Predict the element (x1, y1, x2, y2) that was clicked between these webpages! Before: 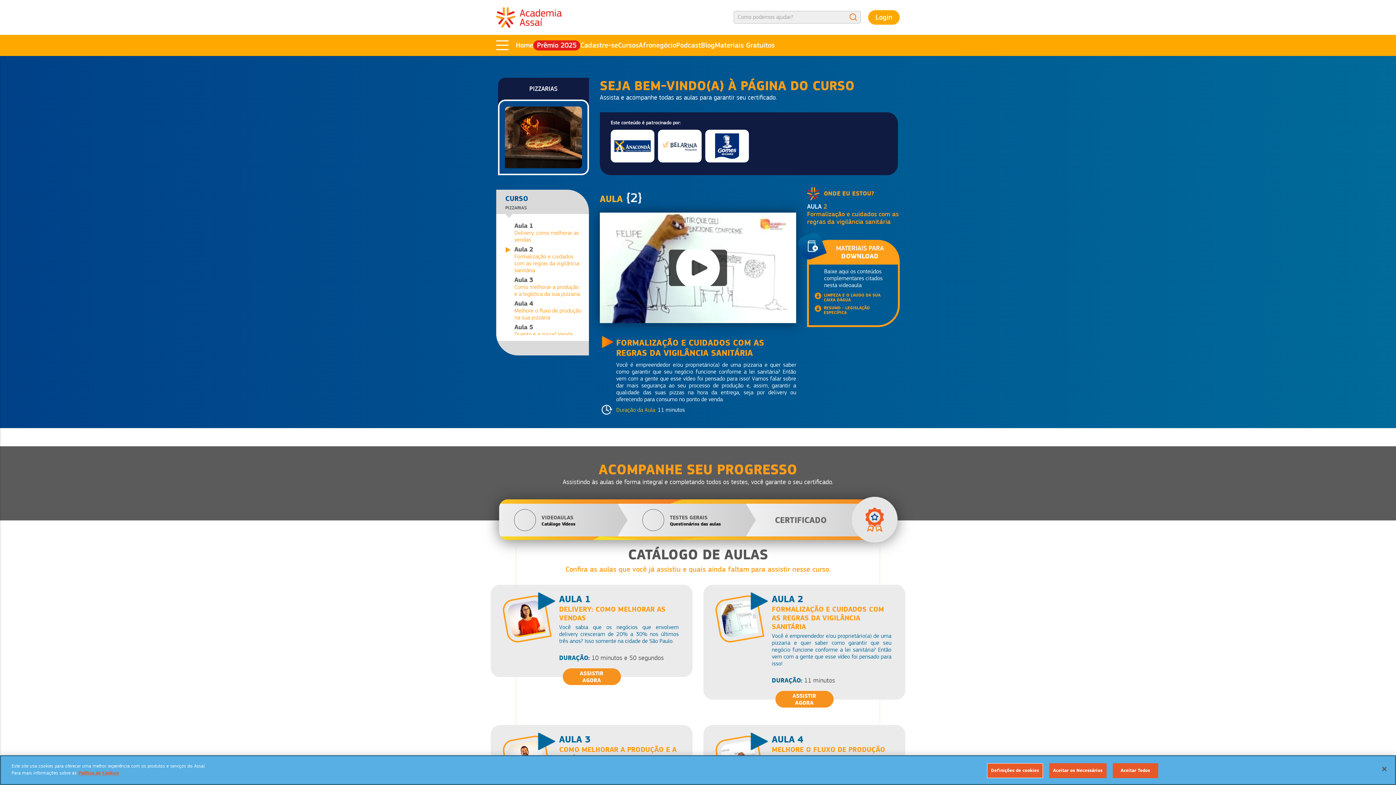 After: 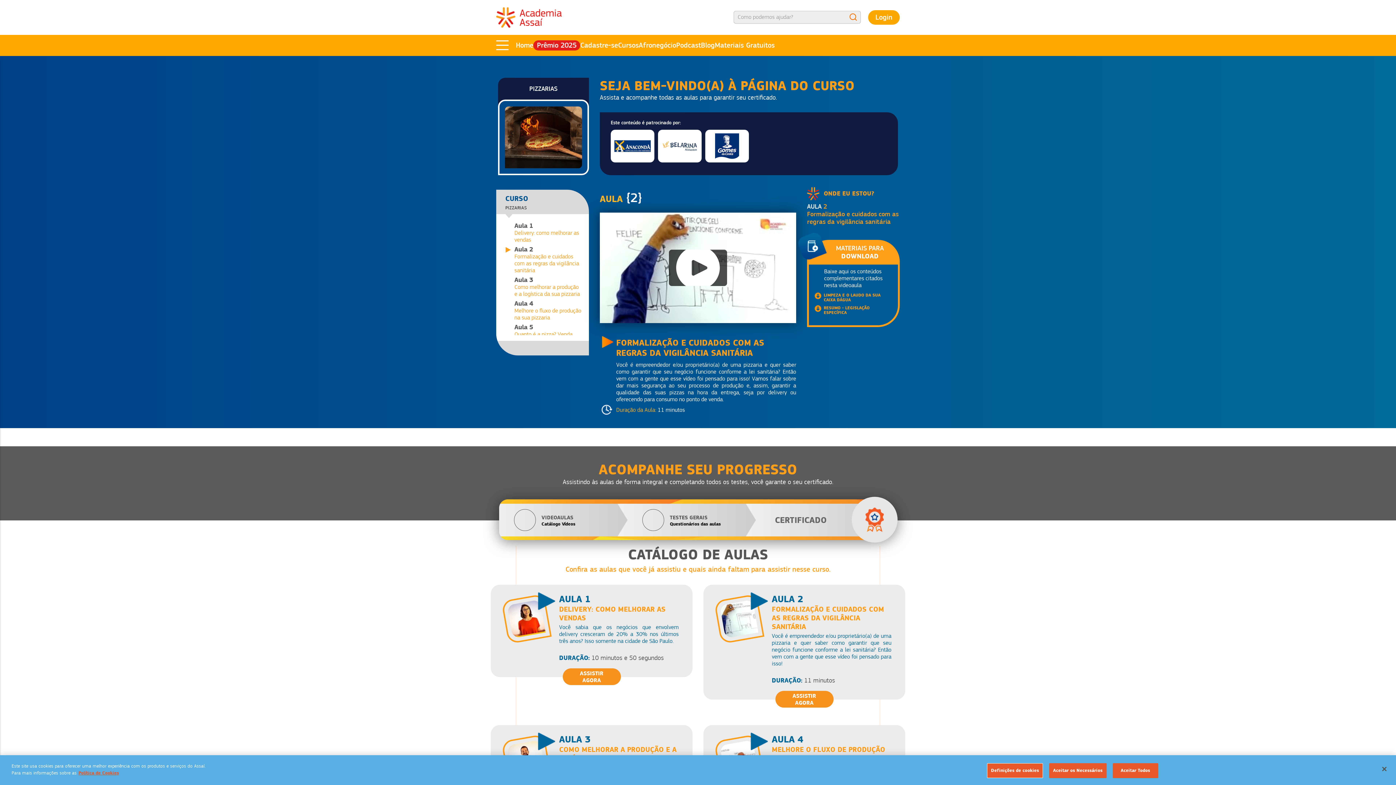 Action: label: Podcast bbox: (676, 41, 701, 49)